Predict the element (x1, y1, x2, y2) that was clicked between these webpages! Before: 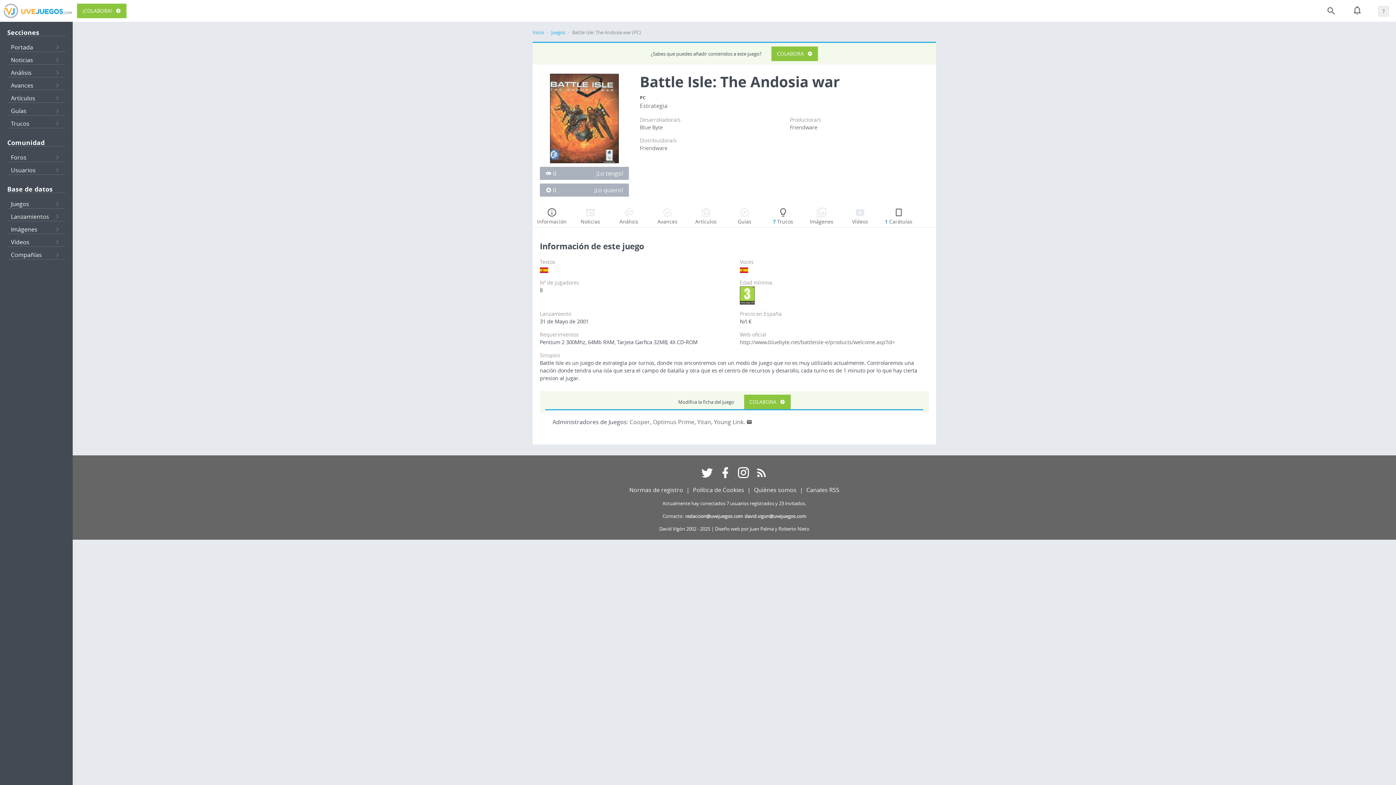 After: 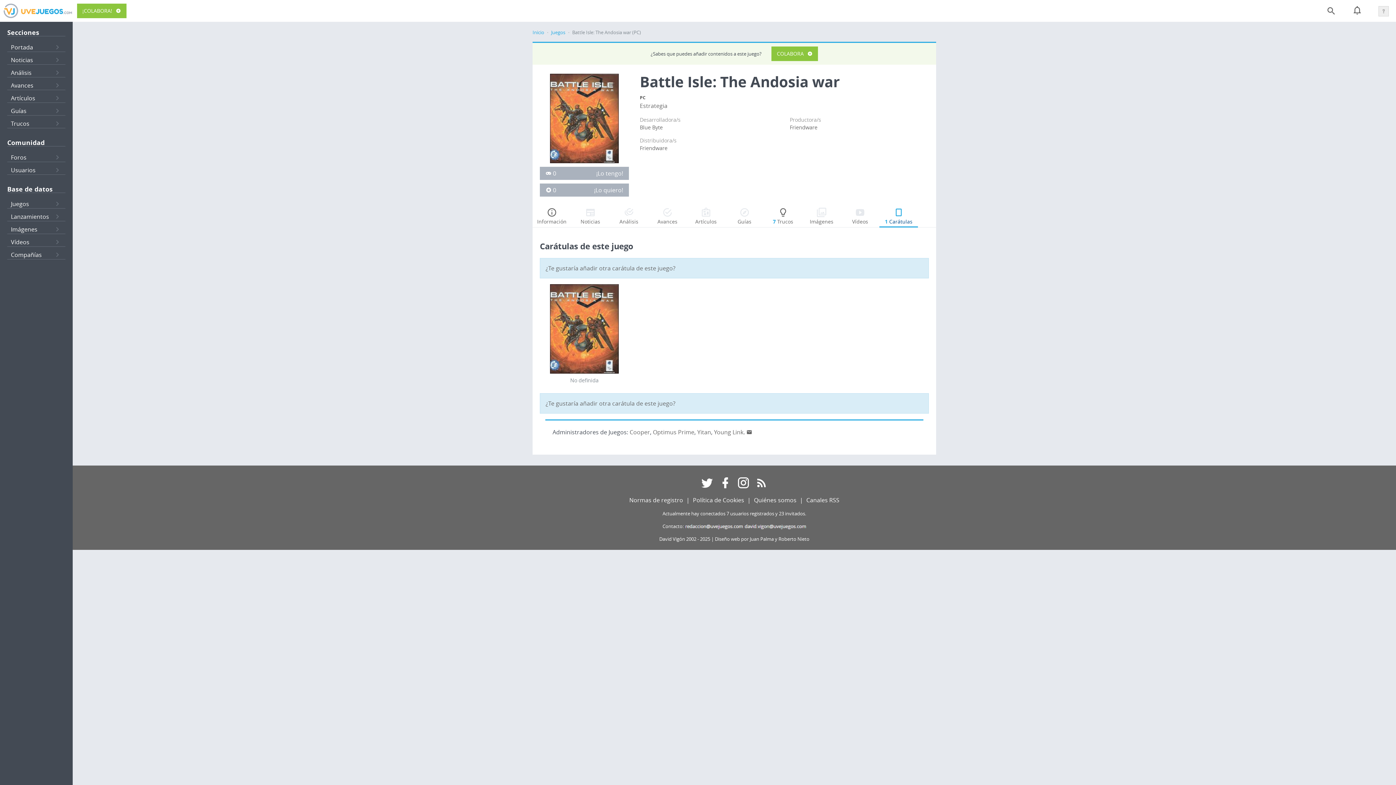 Action: label: 1 Carátulas bbox: (879, 207, 918, 227)